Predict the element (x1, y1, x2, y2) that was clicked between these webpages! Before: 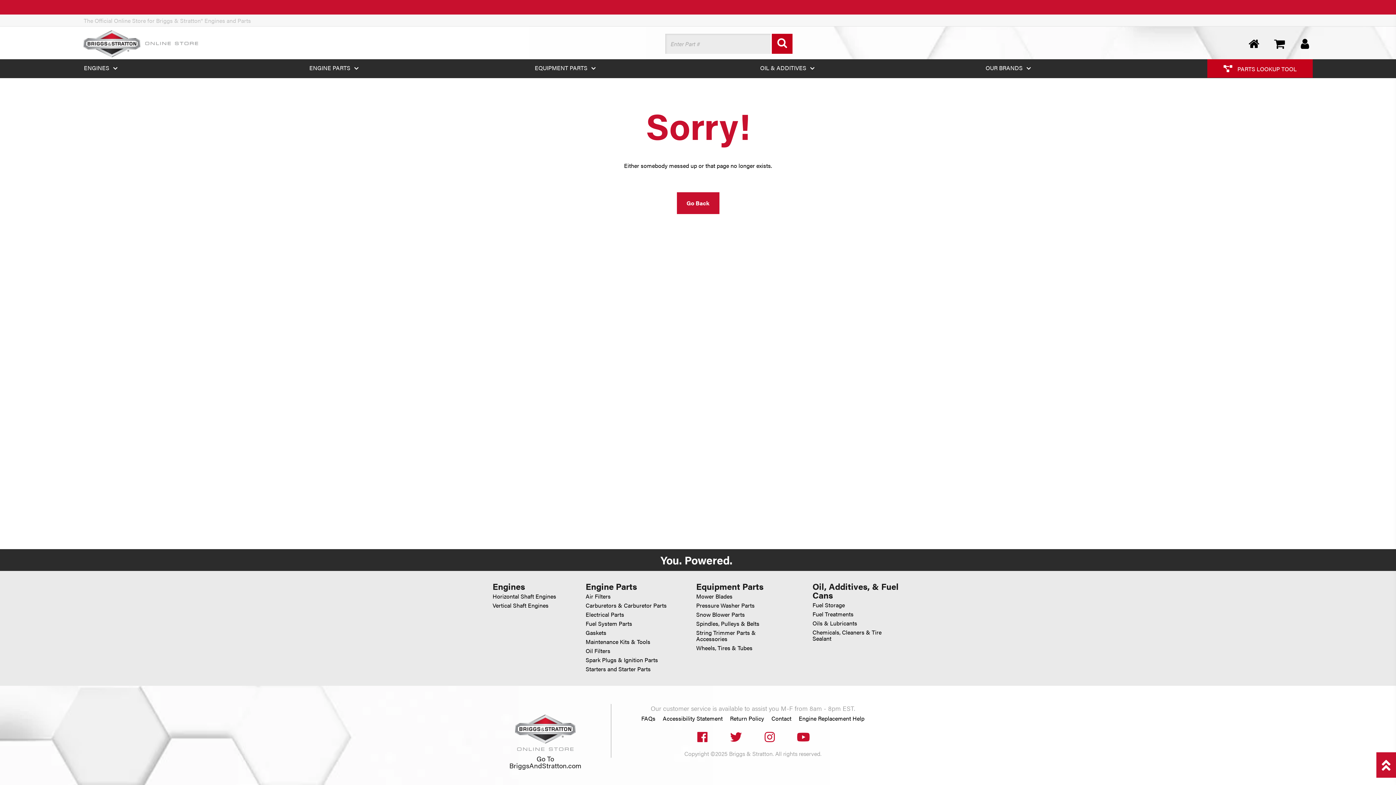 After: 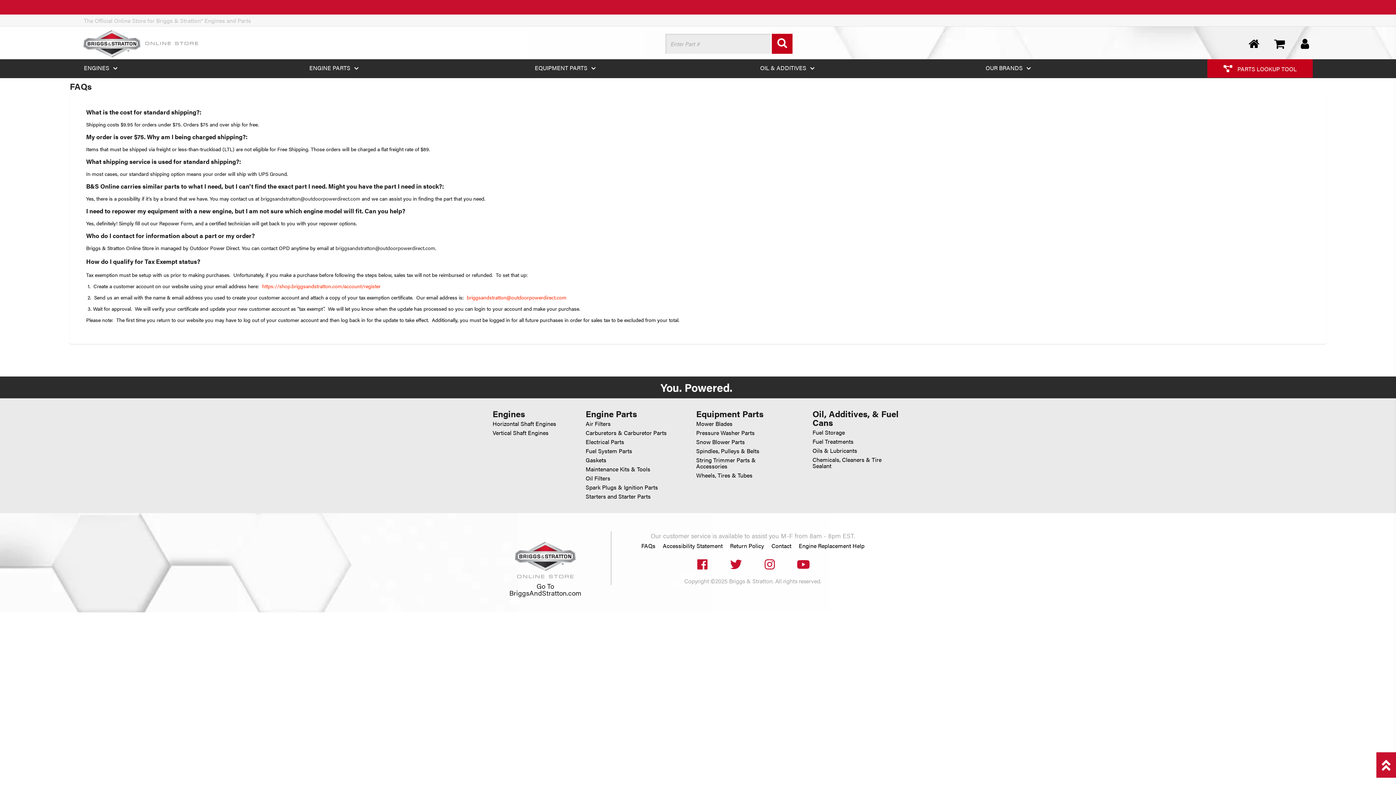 Action: bbox: (641, 716, 655, 721) label: FAQs